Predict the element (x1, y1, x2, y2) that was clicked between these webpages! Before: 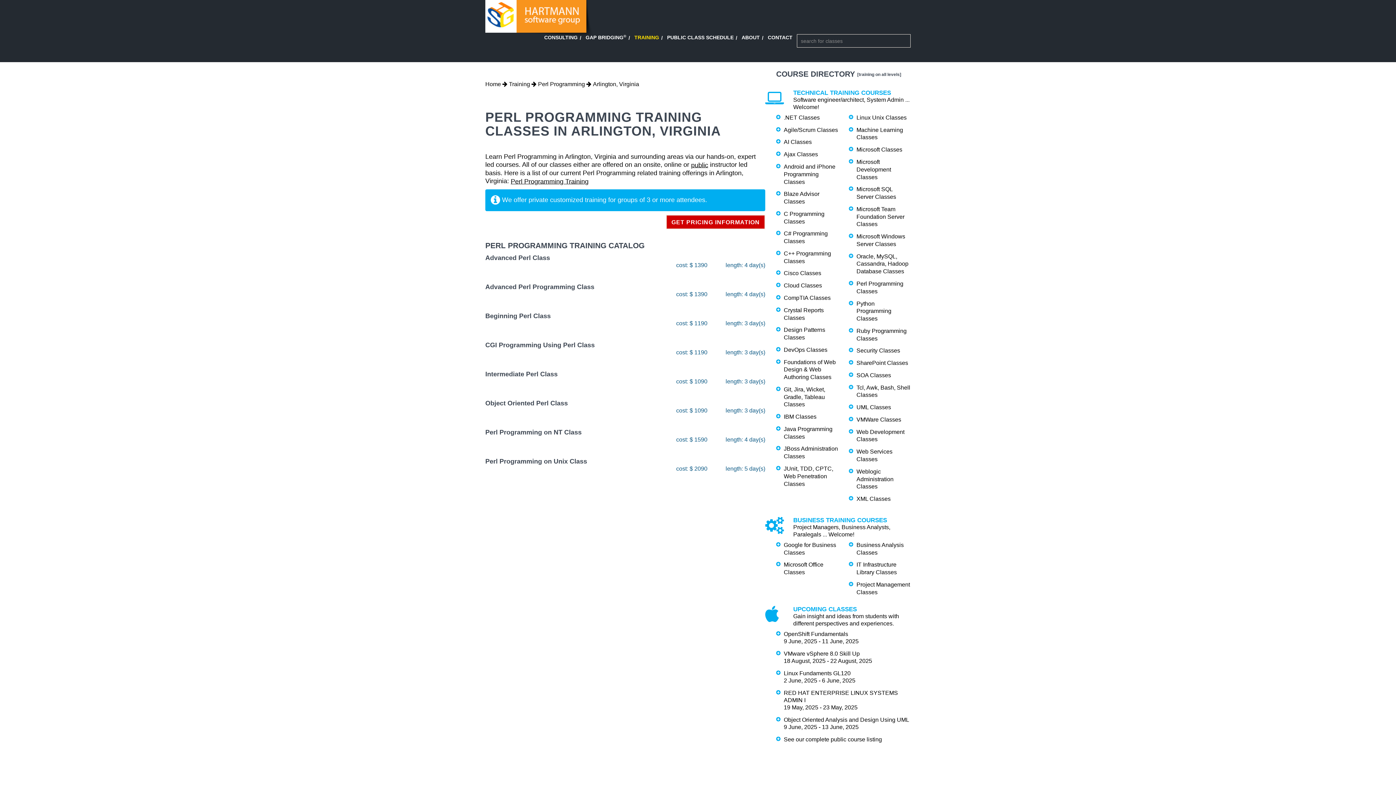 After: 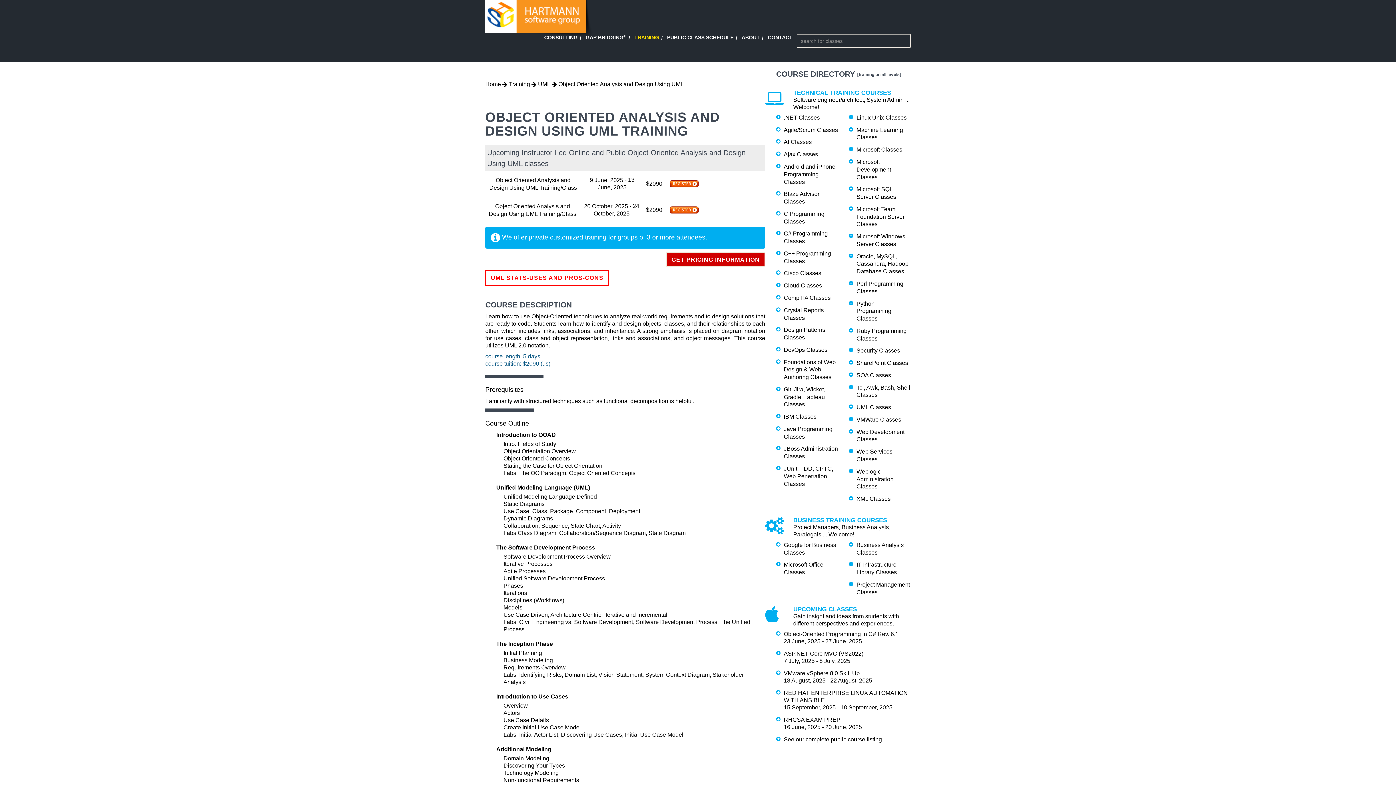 Action: label: Object Oriented Analysis and Design Using UML bbox: (784, 717, 909, 723)